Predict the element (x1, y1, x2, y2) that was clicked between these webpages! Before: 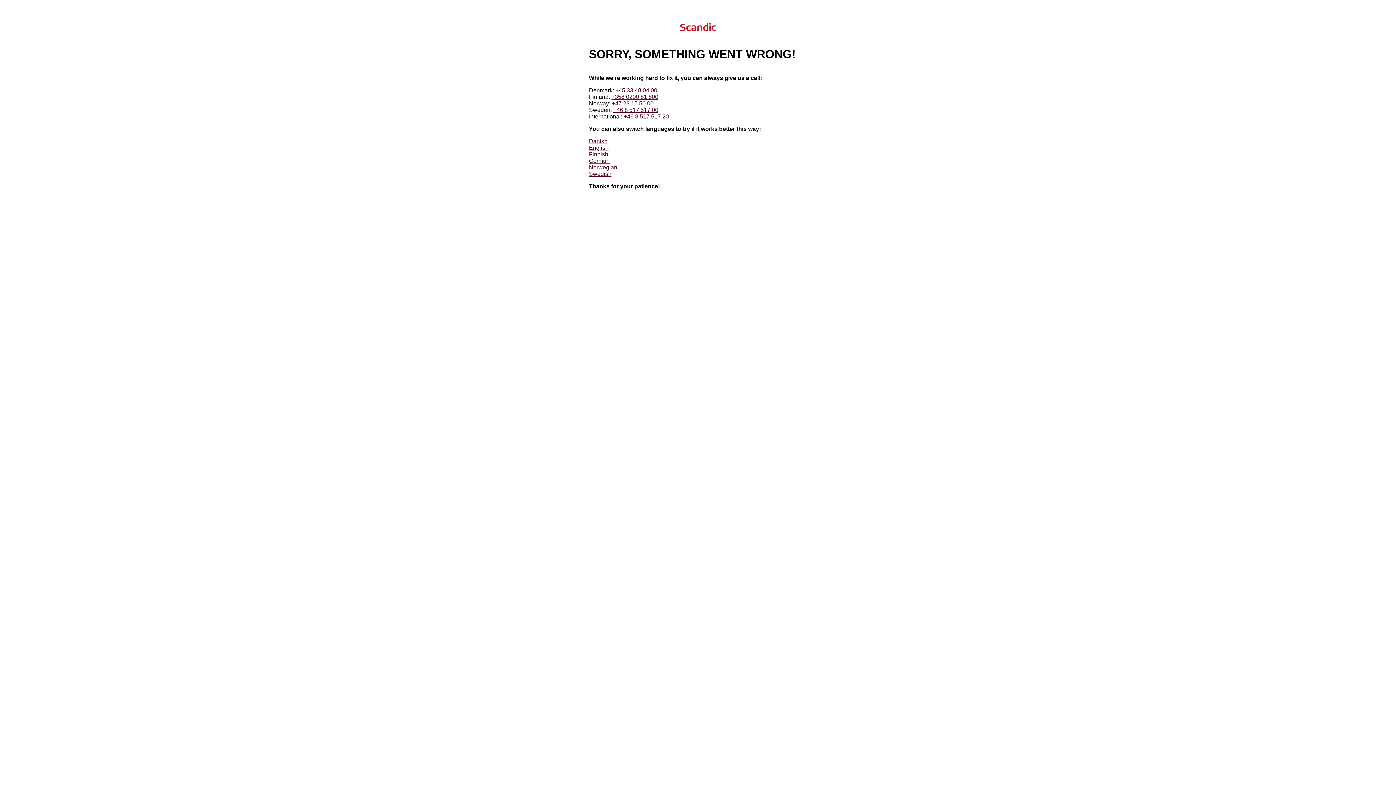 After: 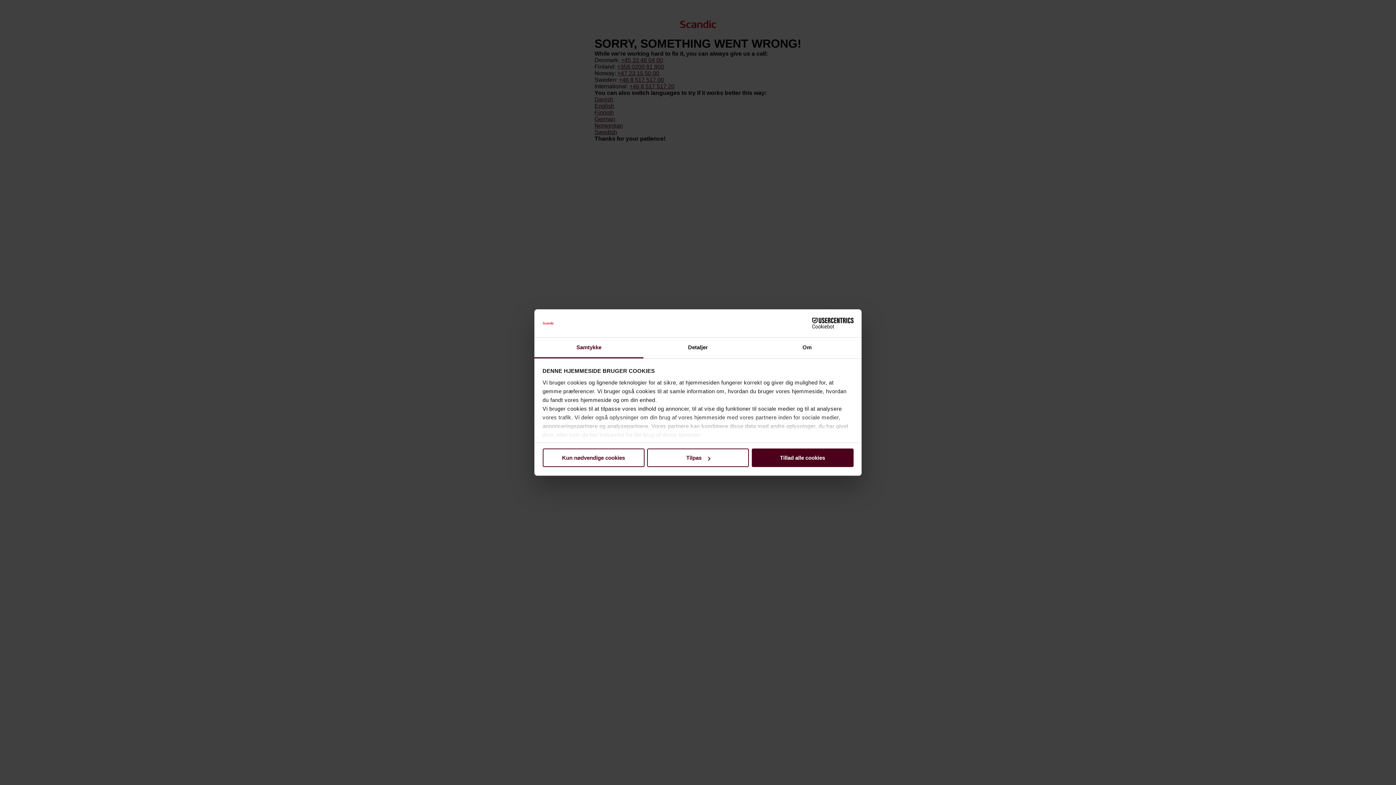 Action: bbox: (589, 138, 607, 144) label: Danish